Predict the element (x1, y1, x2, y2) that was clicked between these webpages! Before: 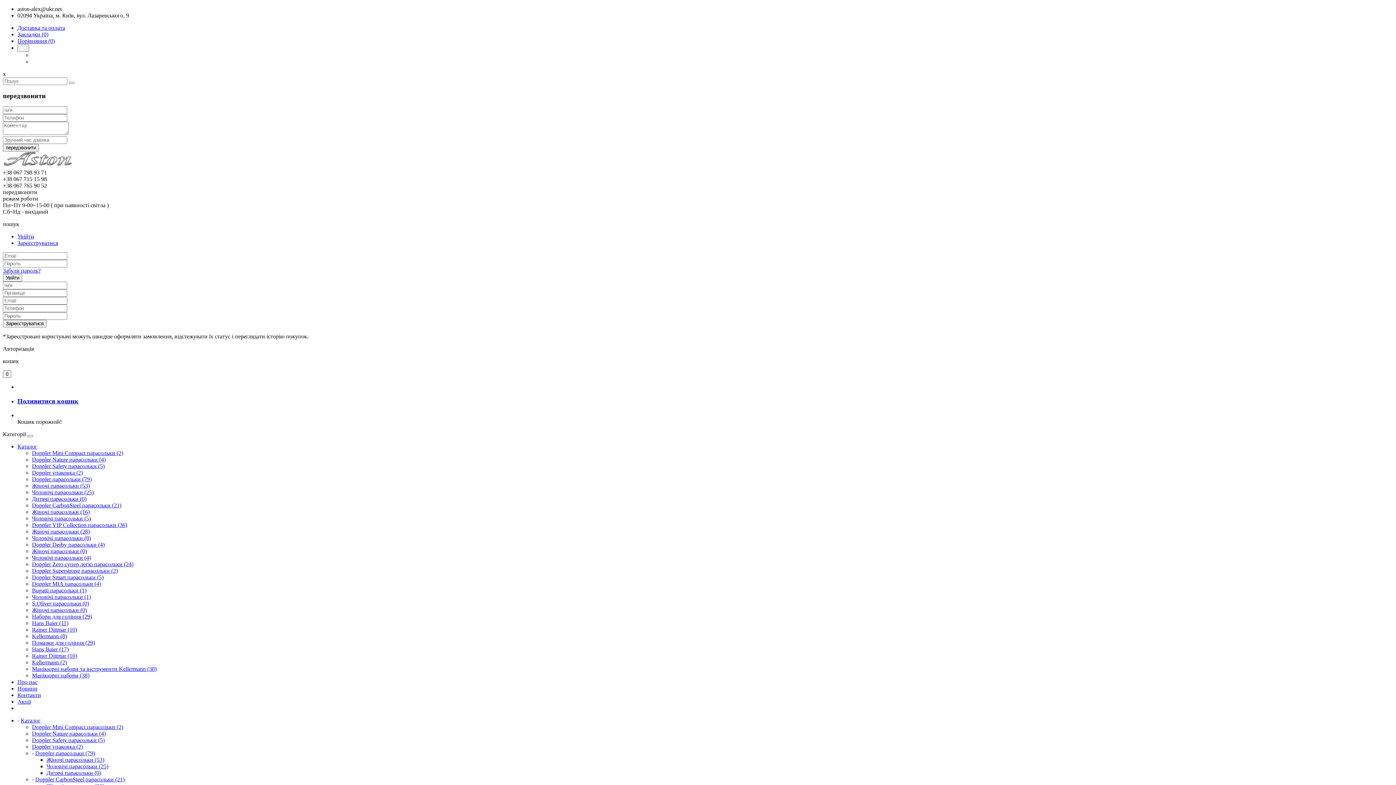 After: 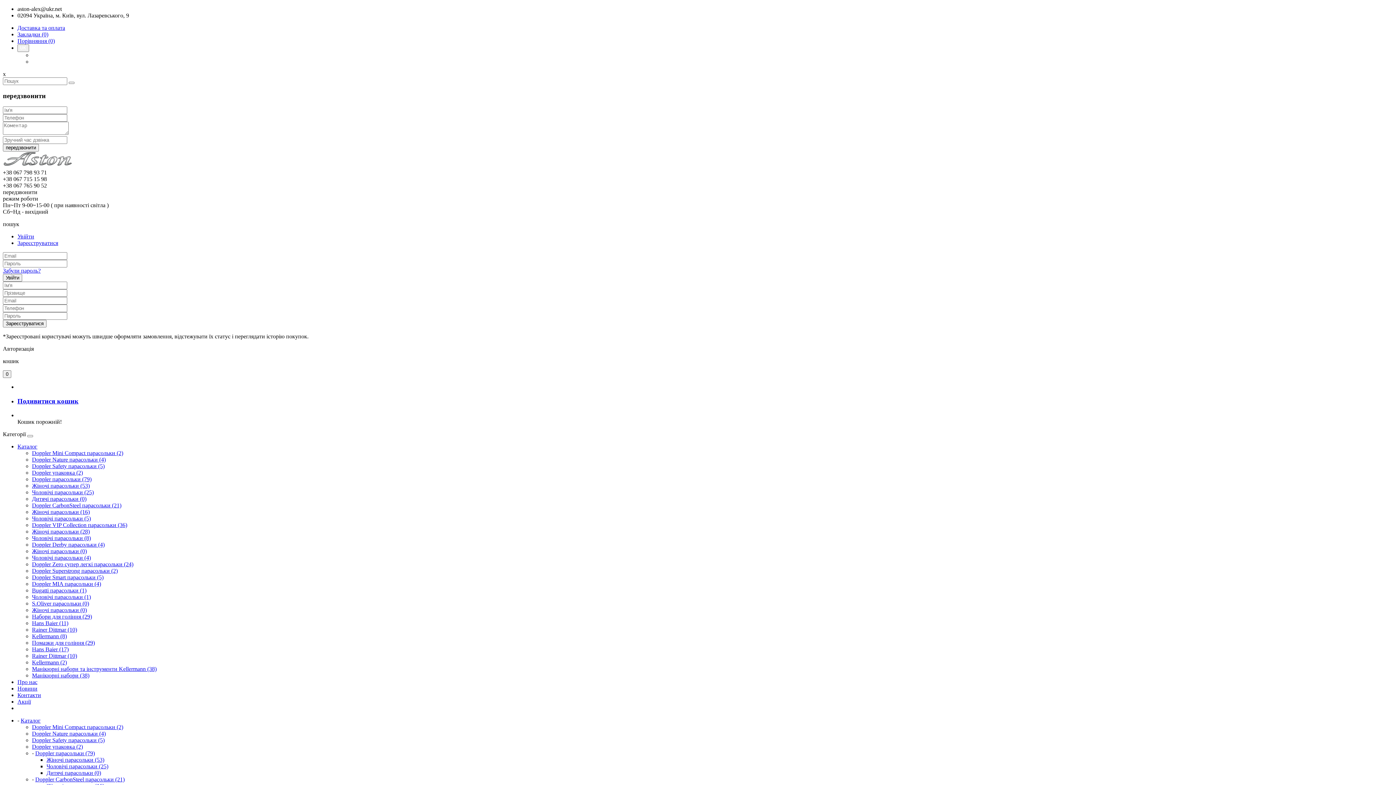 Action: bbox: (17, 24, 65, 30) label: Доставка та оплата